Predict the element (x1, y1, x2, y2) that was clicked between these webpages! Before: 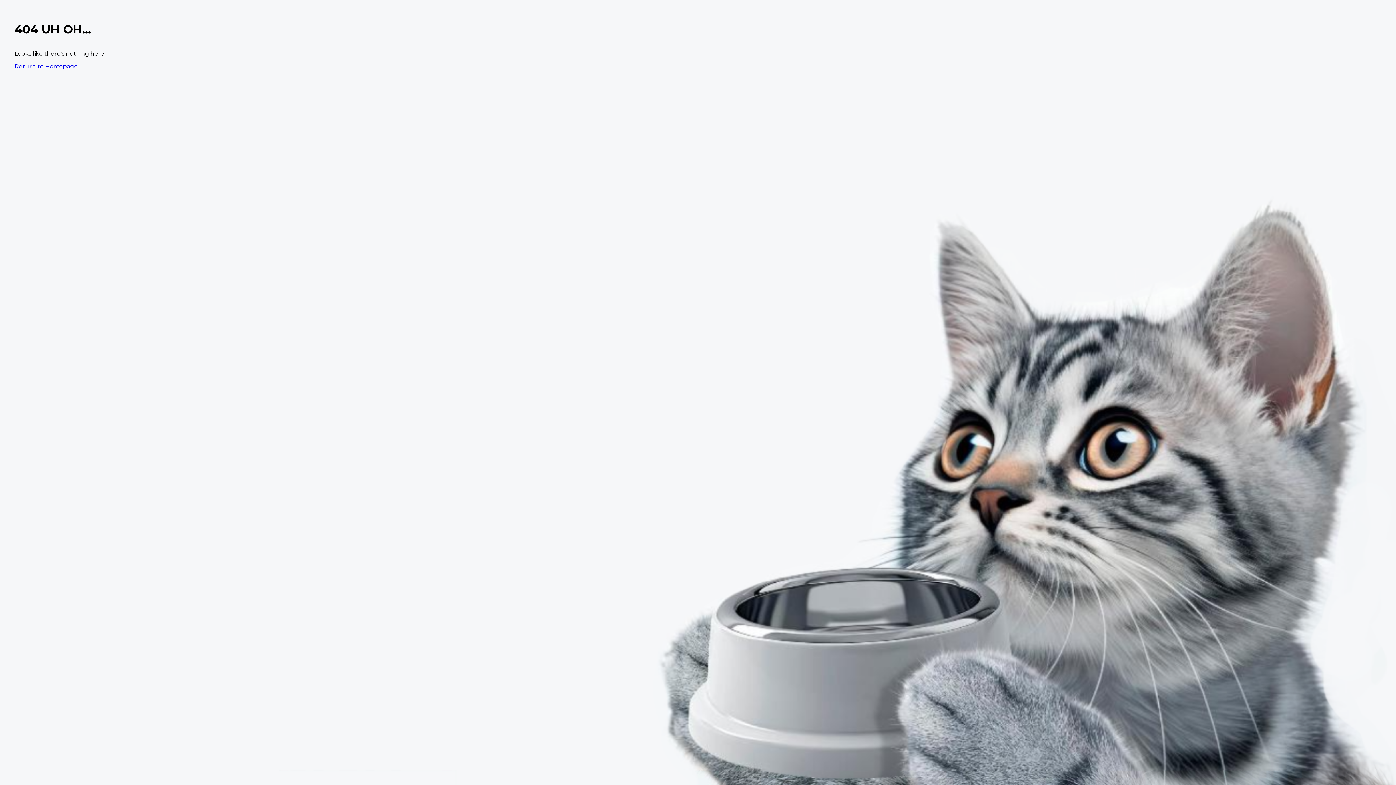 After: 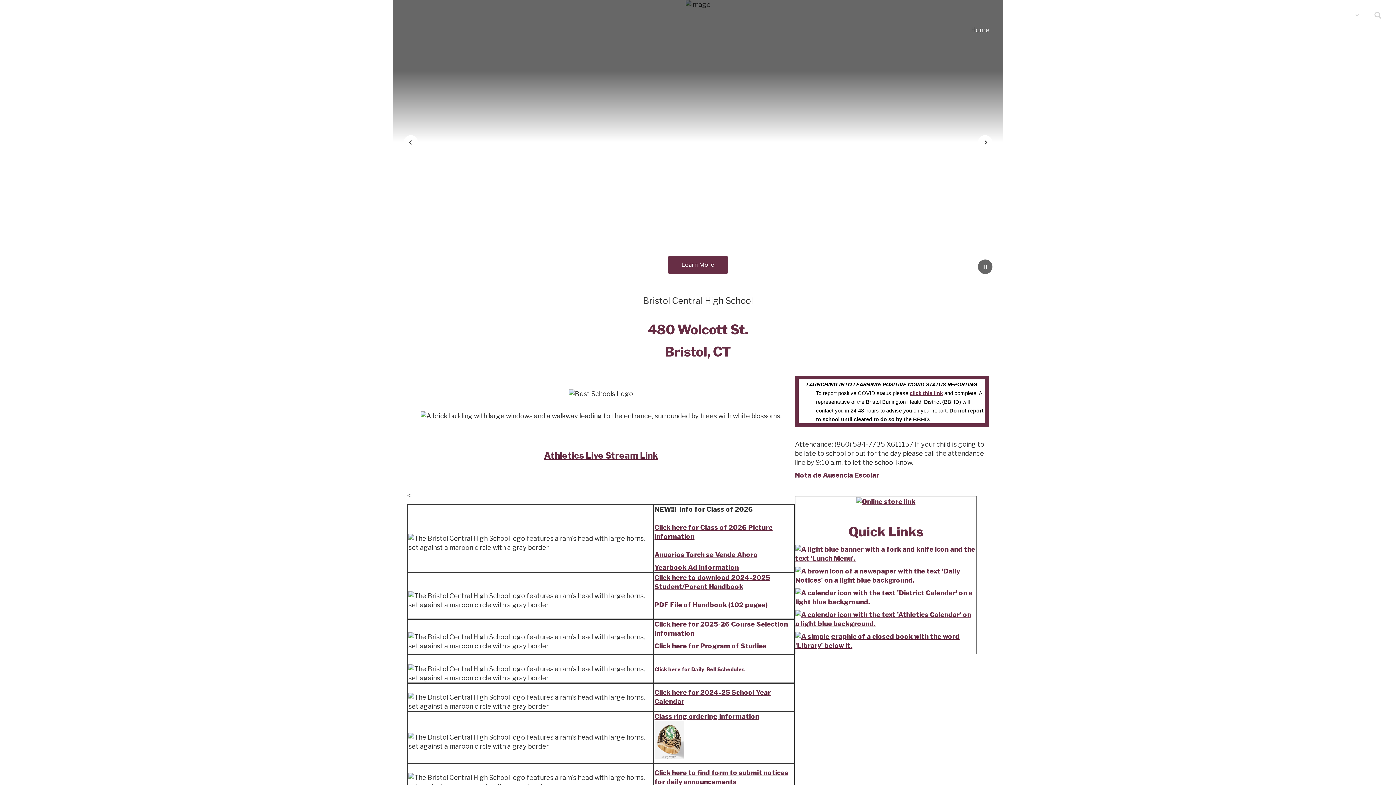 Action: bbox: (14, 62, 77, 69) label: Return to Homepage